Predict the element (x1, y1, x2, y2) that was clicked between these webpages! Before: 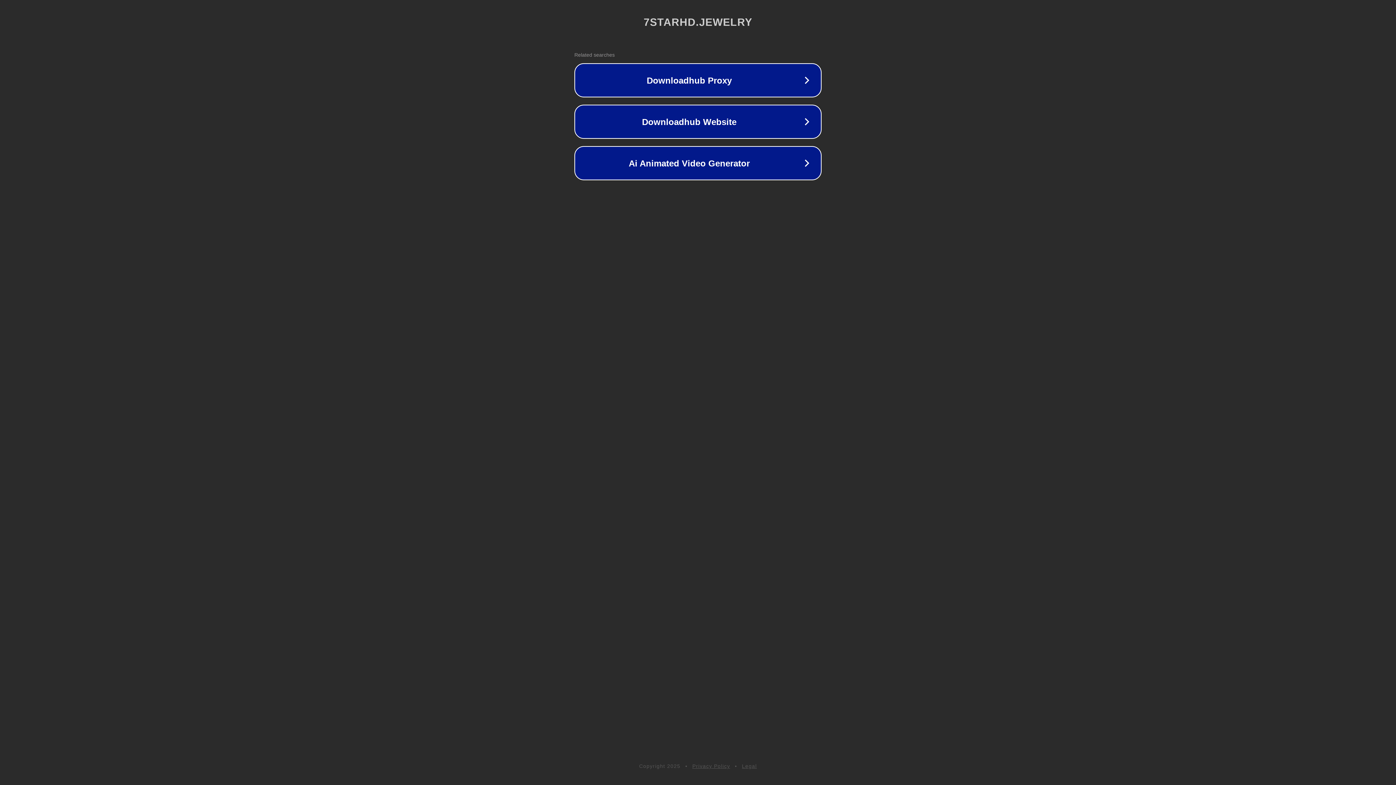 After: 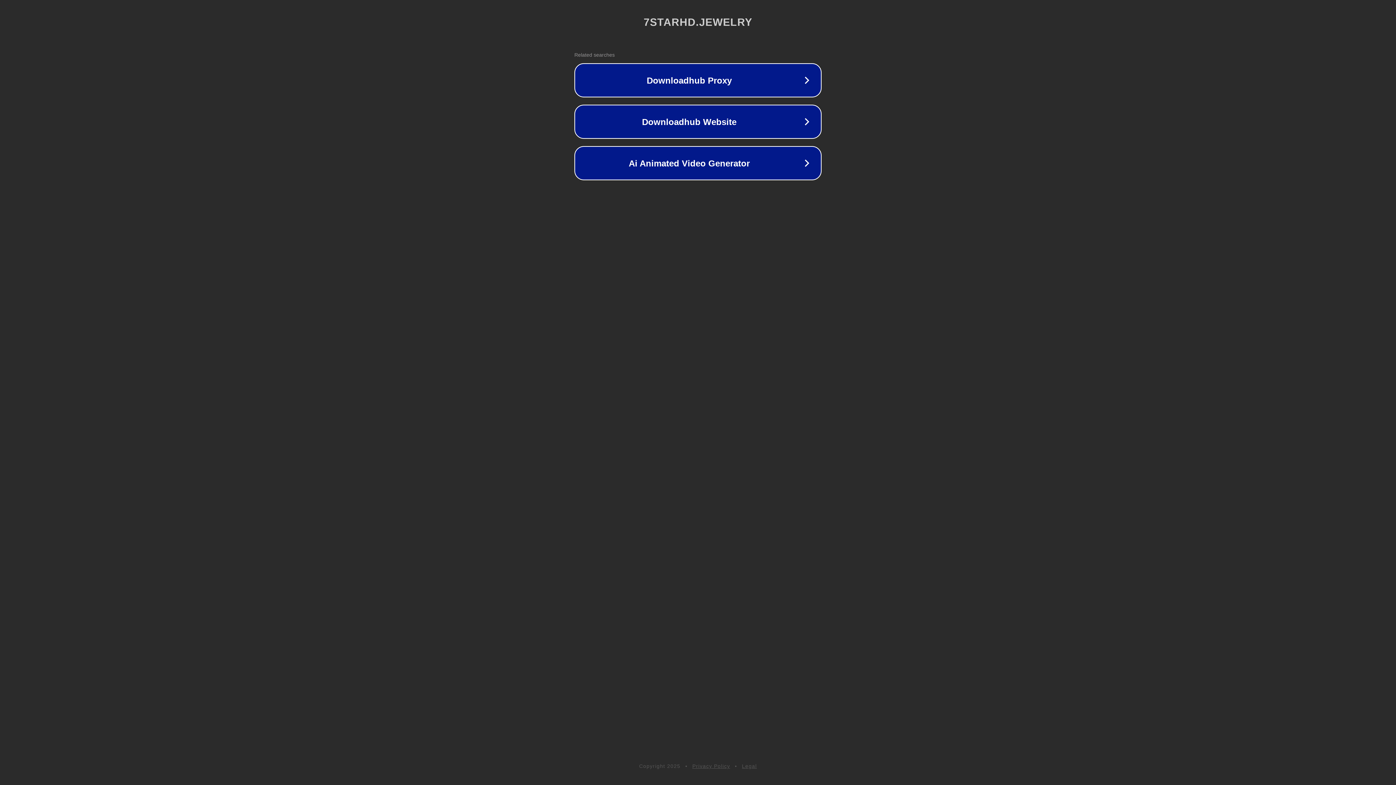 Action: label: Legal bbox: (742, 763, 757, 769)